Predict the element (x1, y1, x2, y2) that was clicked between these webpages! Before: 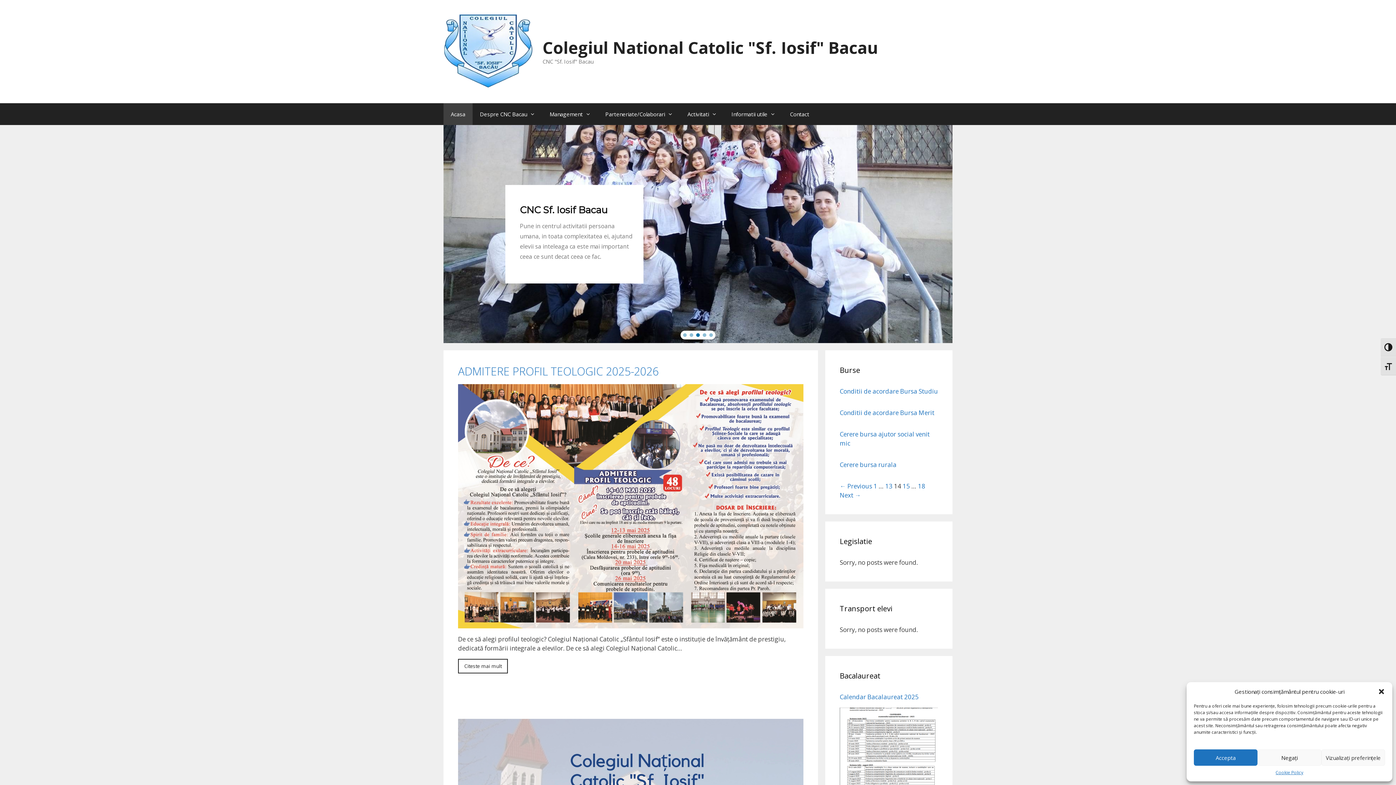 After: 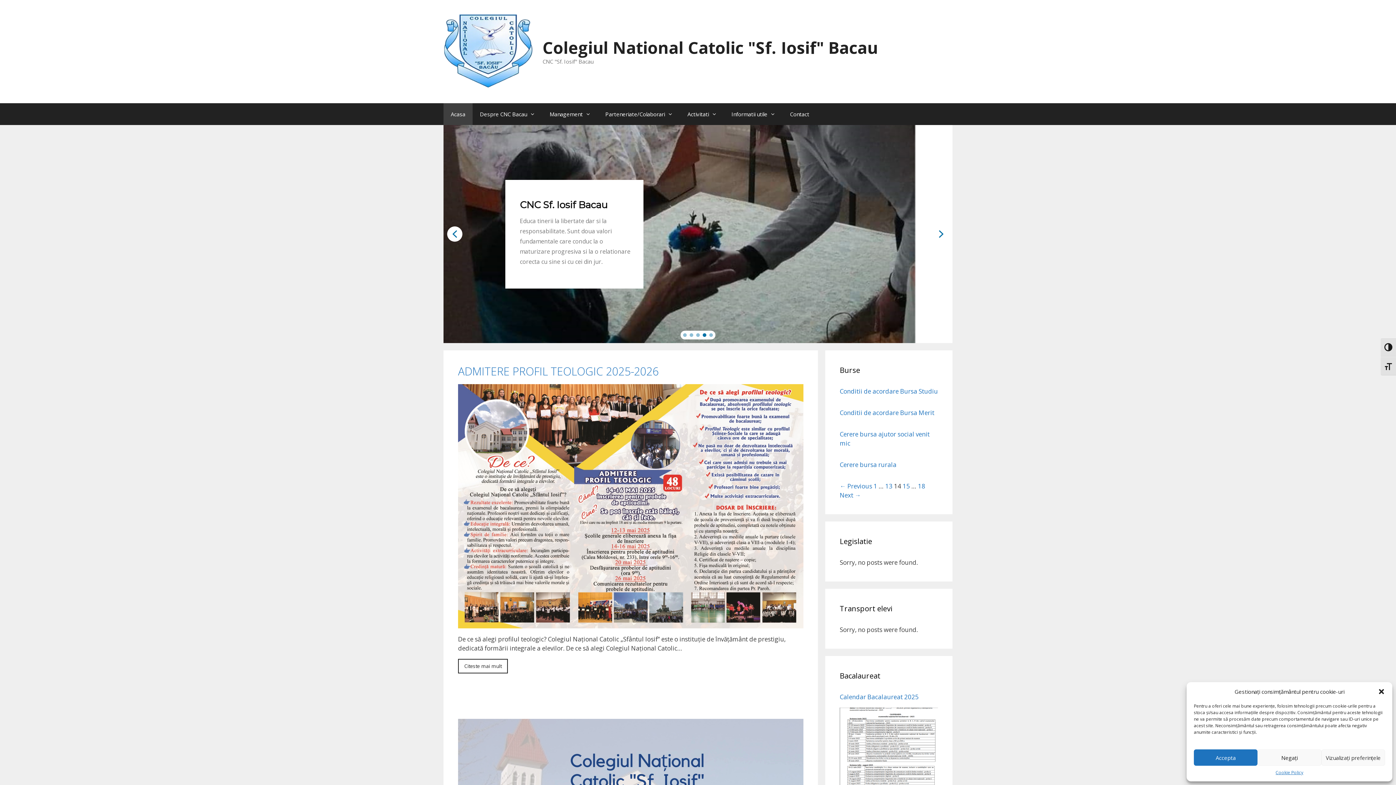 Action: bbox: (702, 333, 706, 337) label: Slide 1